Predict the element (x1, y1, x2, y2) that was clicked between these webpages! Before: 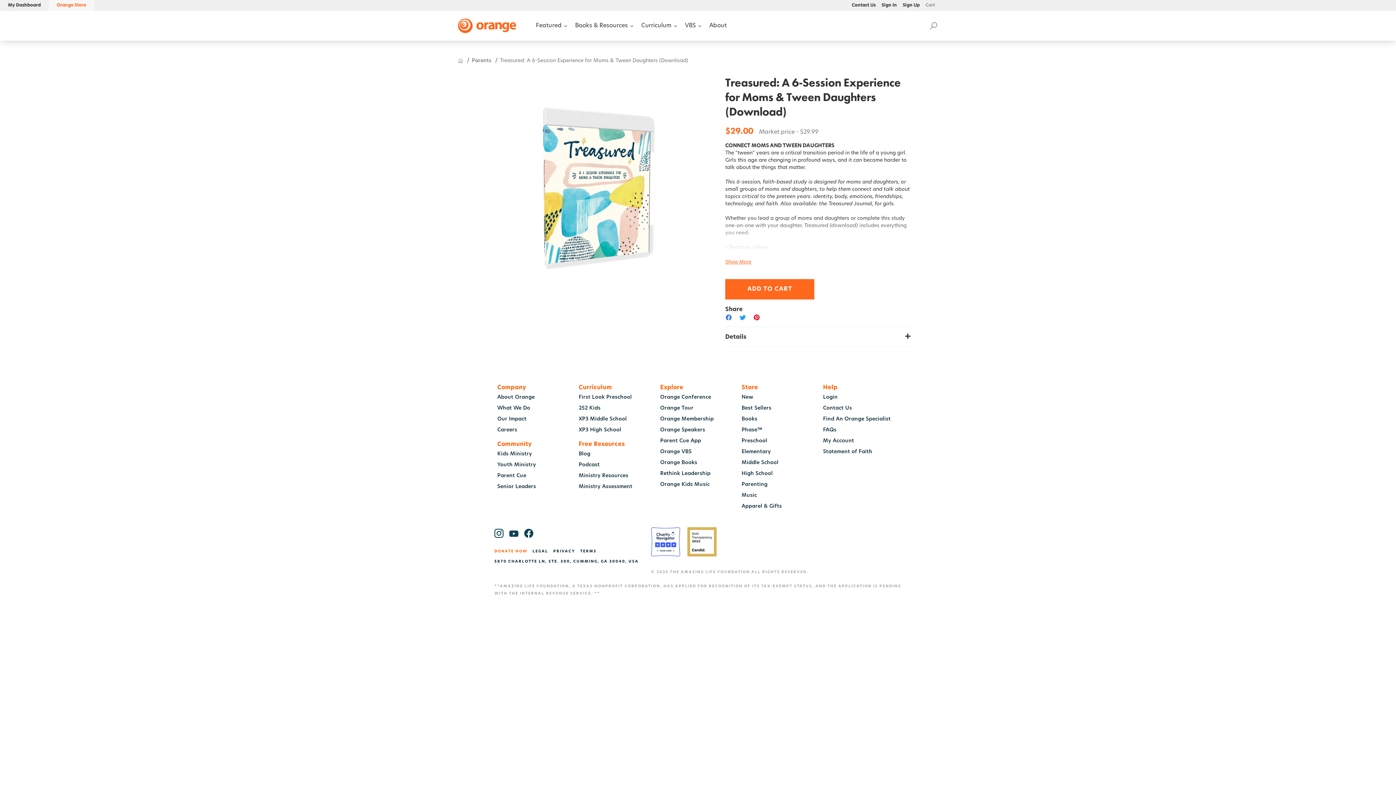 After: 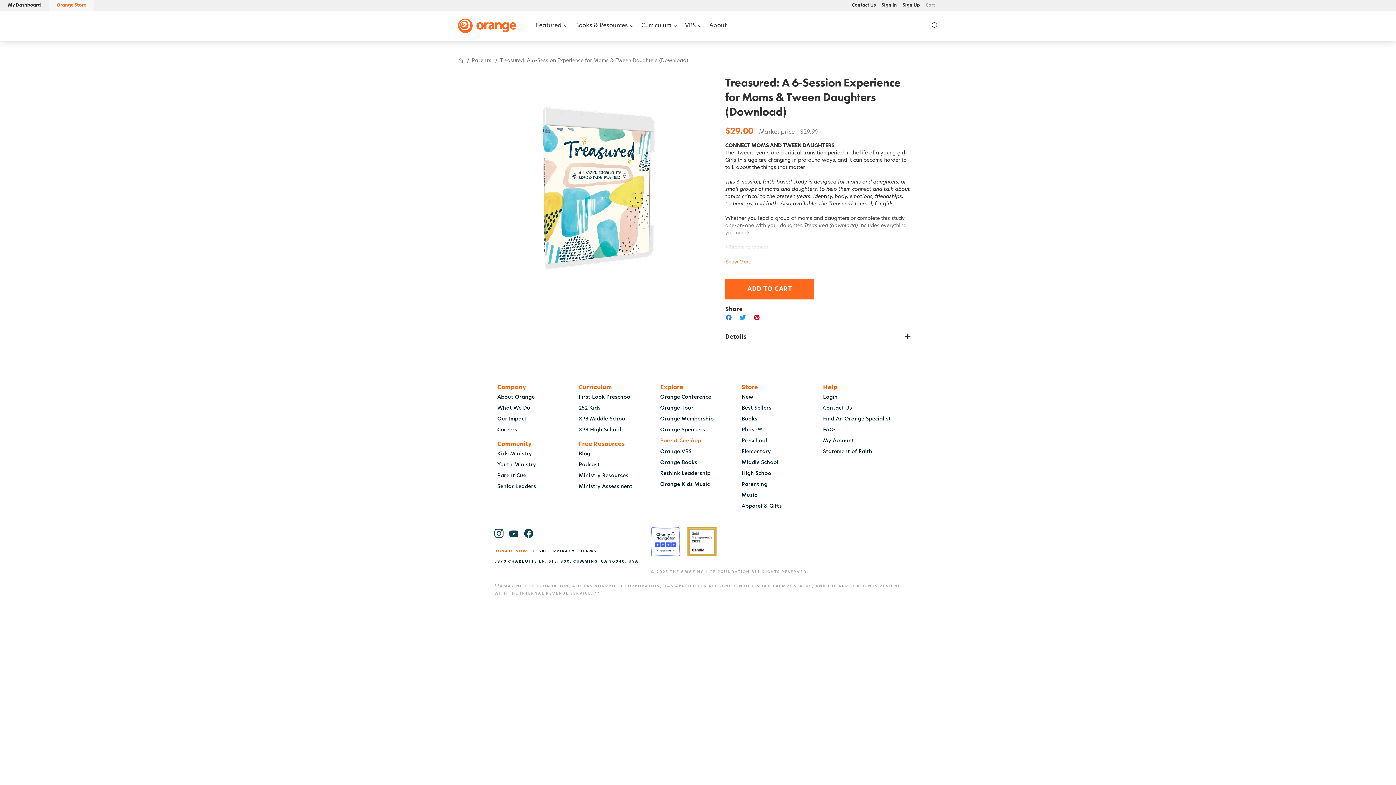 Action: bbox: (660, 436, 736, 446) label: Parent Cue App